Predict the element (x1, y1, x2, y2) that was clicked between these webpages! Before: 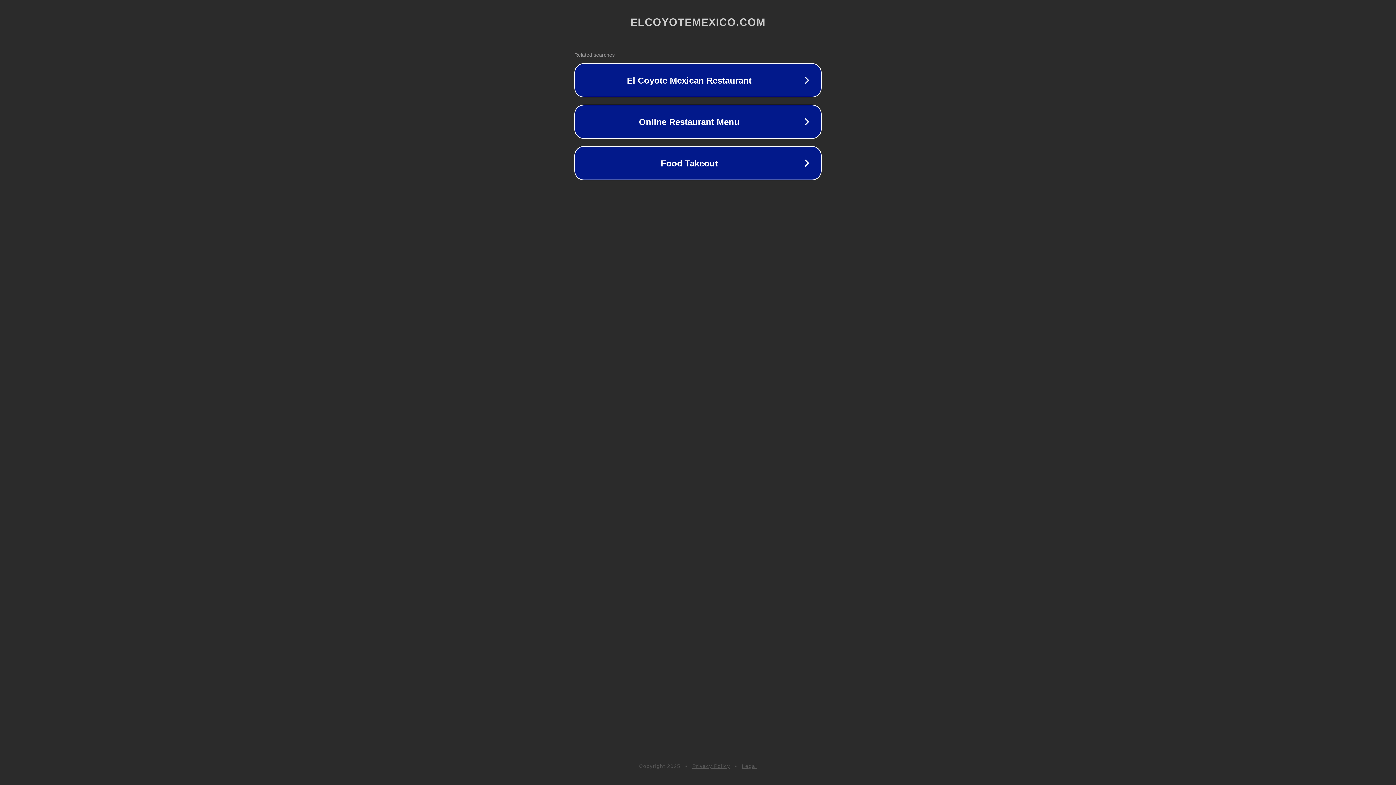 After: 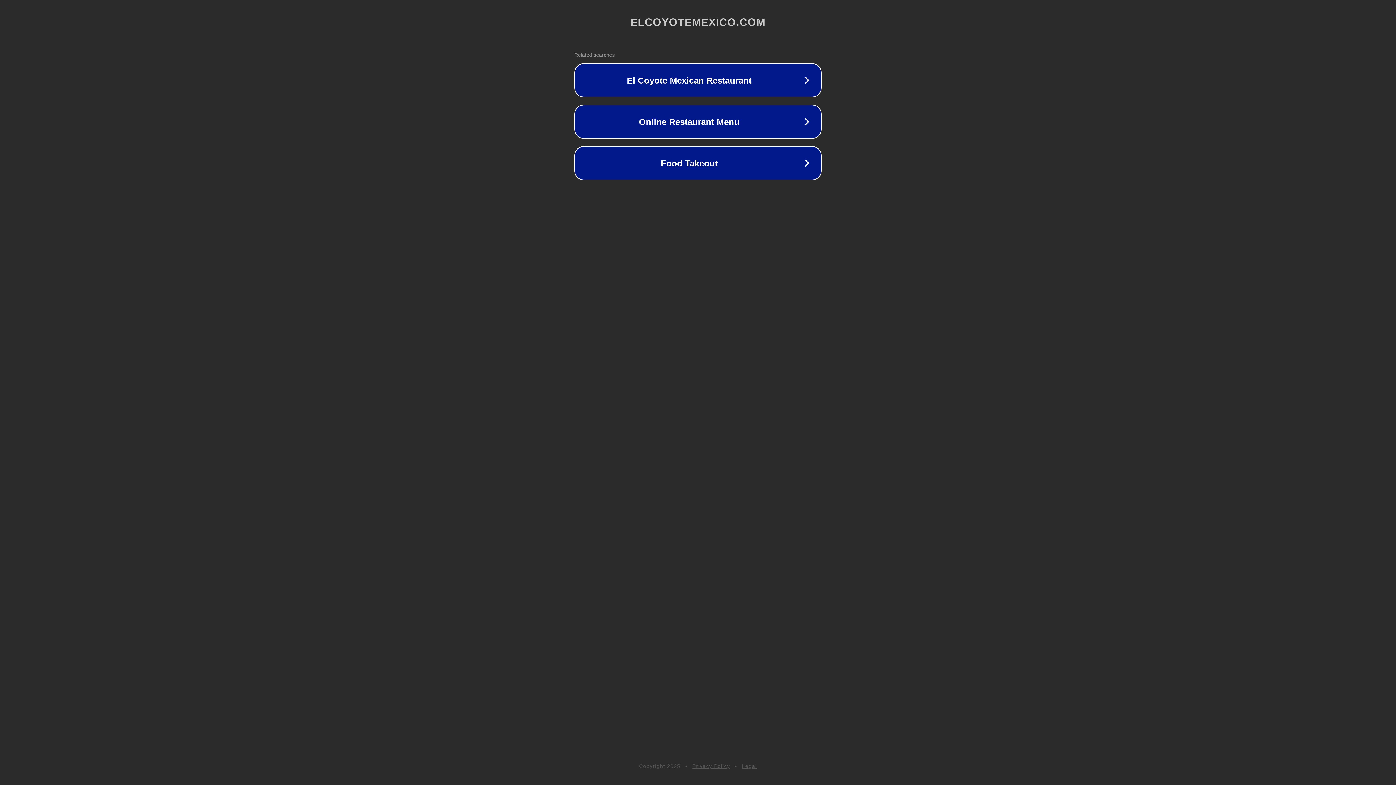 Action: label: Legal bbox: (742, 763, 757, 769)